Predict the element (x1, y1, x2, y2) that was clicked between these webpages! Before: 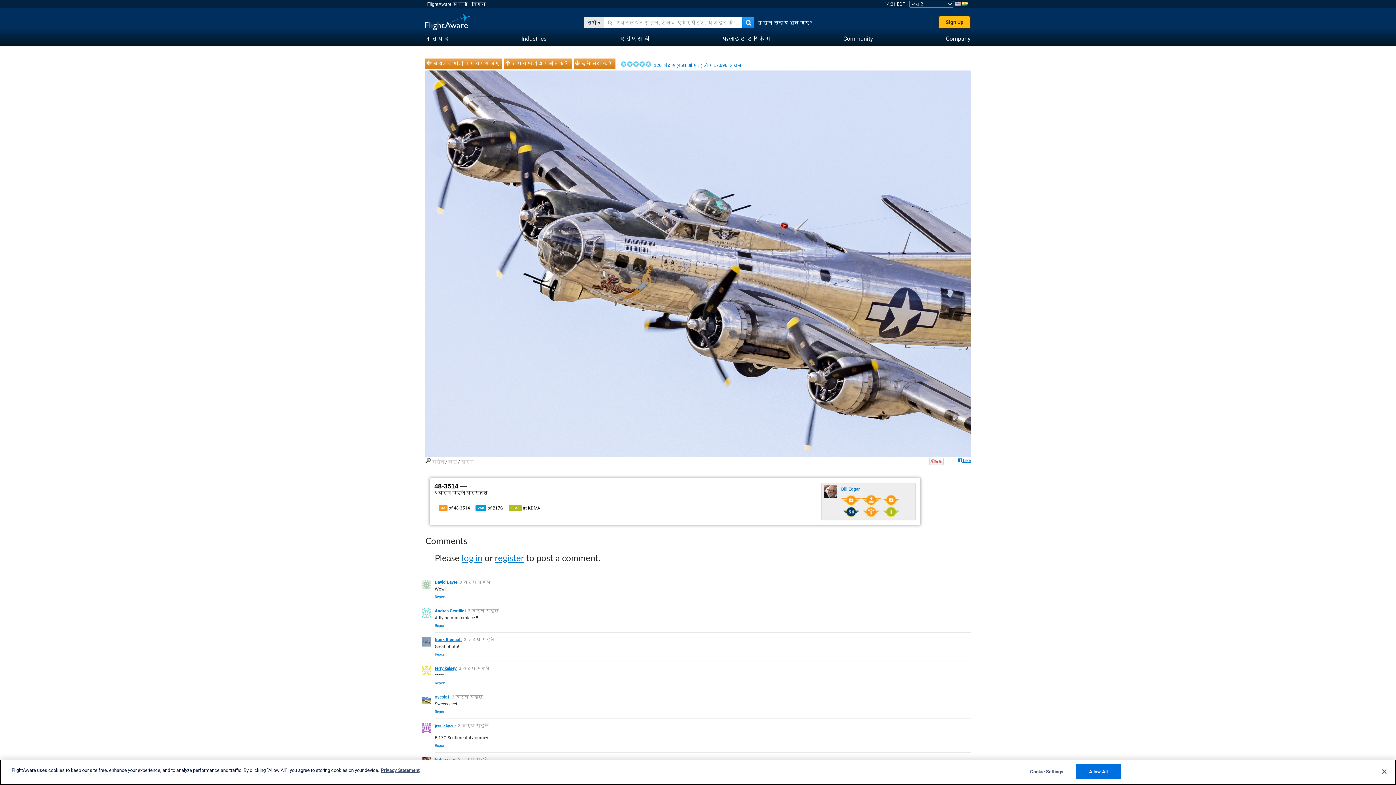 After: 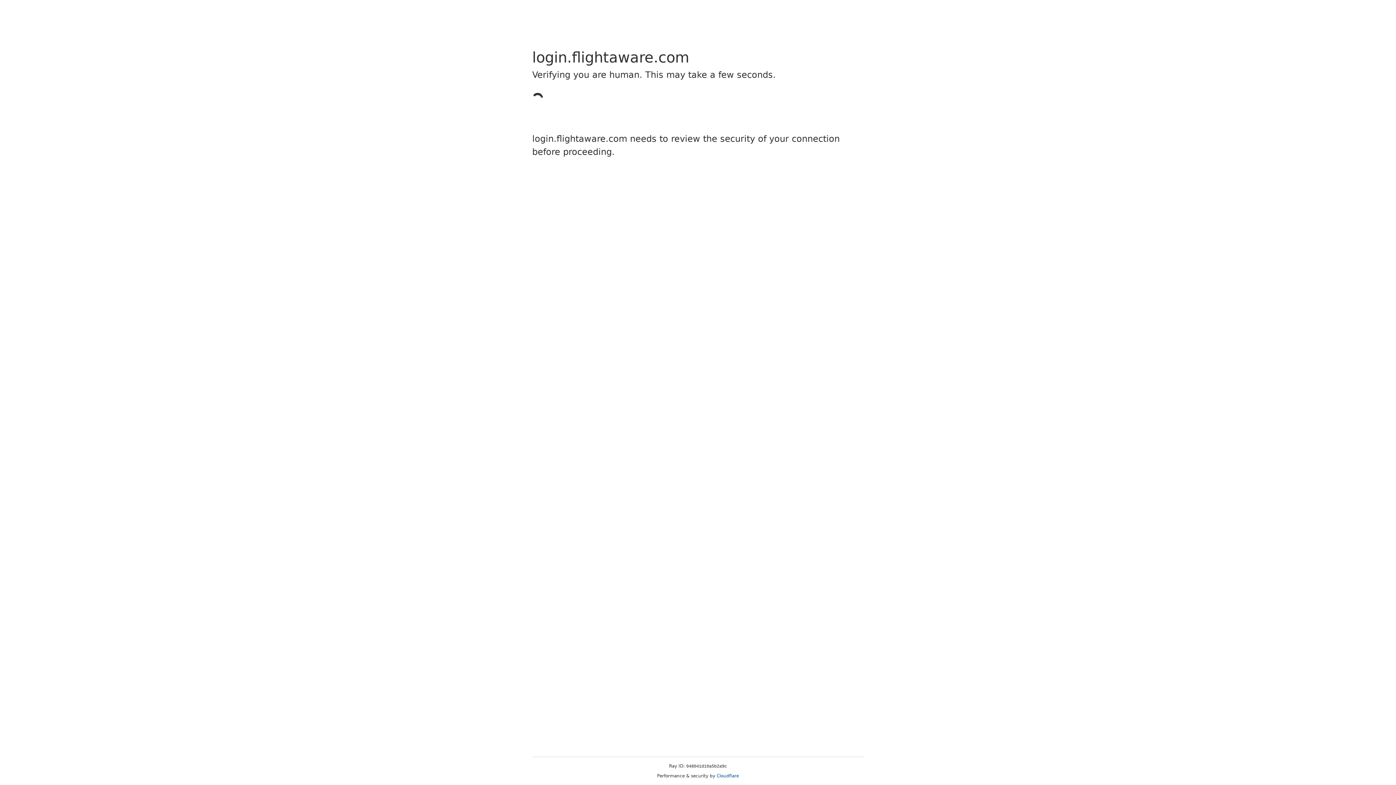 Action: label: FlightAware से जुड़ें bbox: (427, 1, 468, 6)